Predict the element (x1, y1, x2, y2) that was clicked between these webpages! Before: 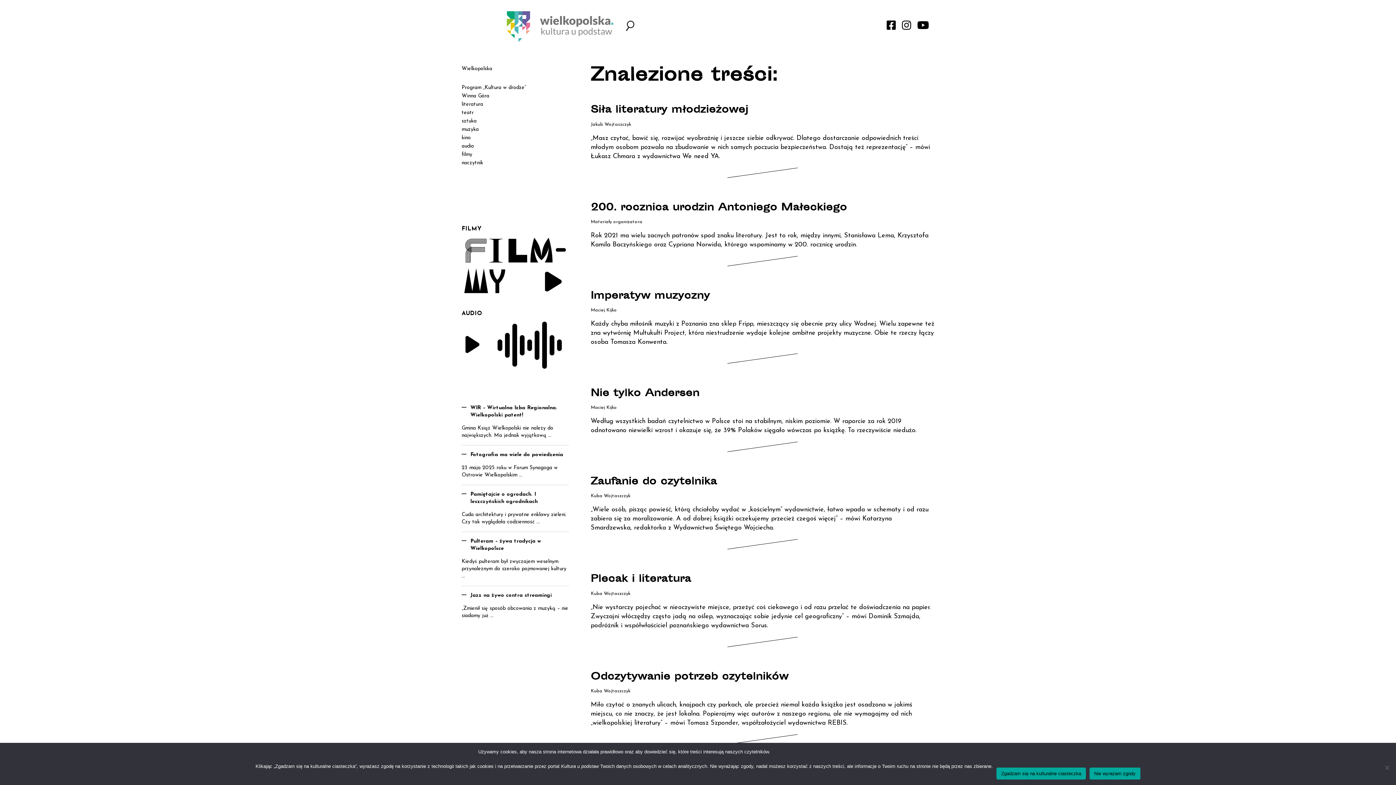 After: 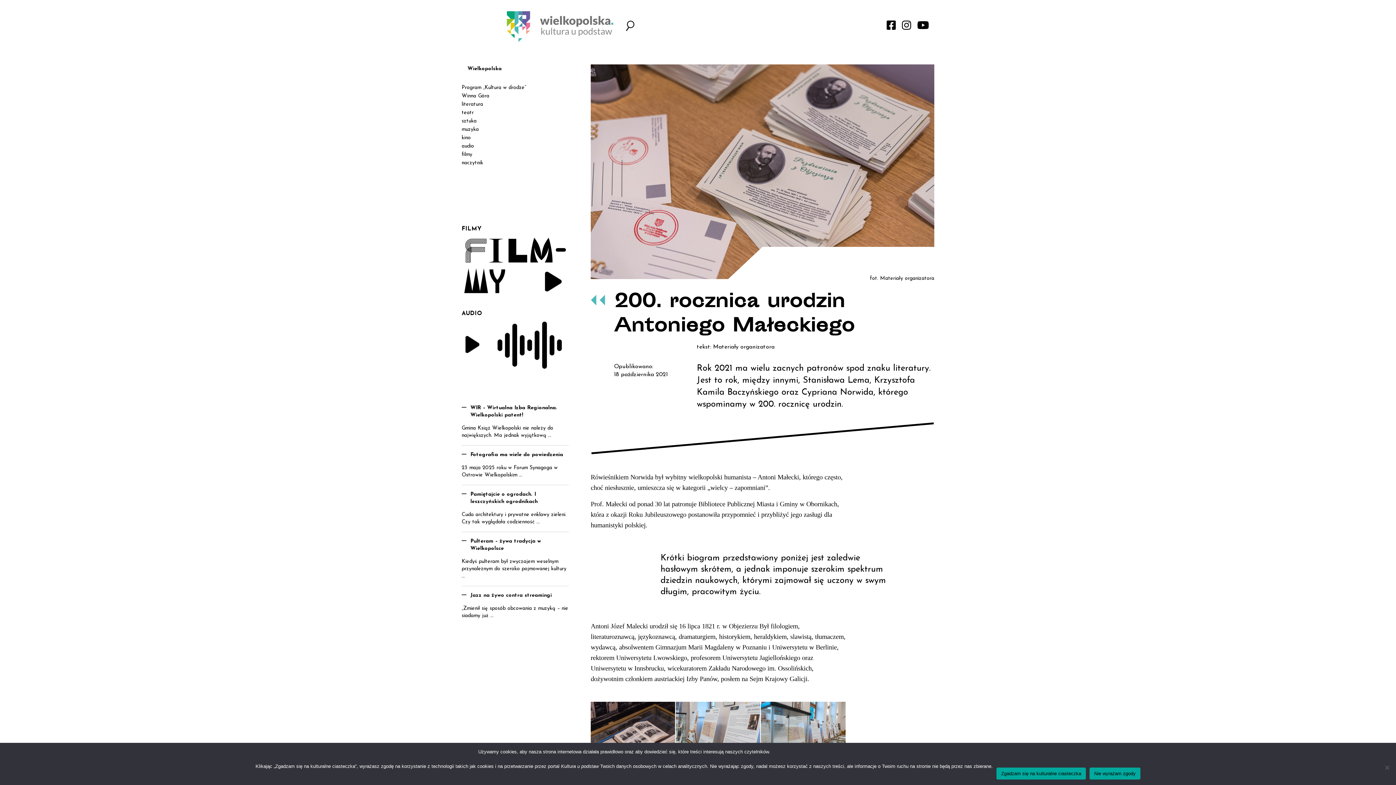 Action: bbox: (590, 200, 847, 215) label: 200. rocznica urodzin Antoniego Małeckiego